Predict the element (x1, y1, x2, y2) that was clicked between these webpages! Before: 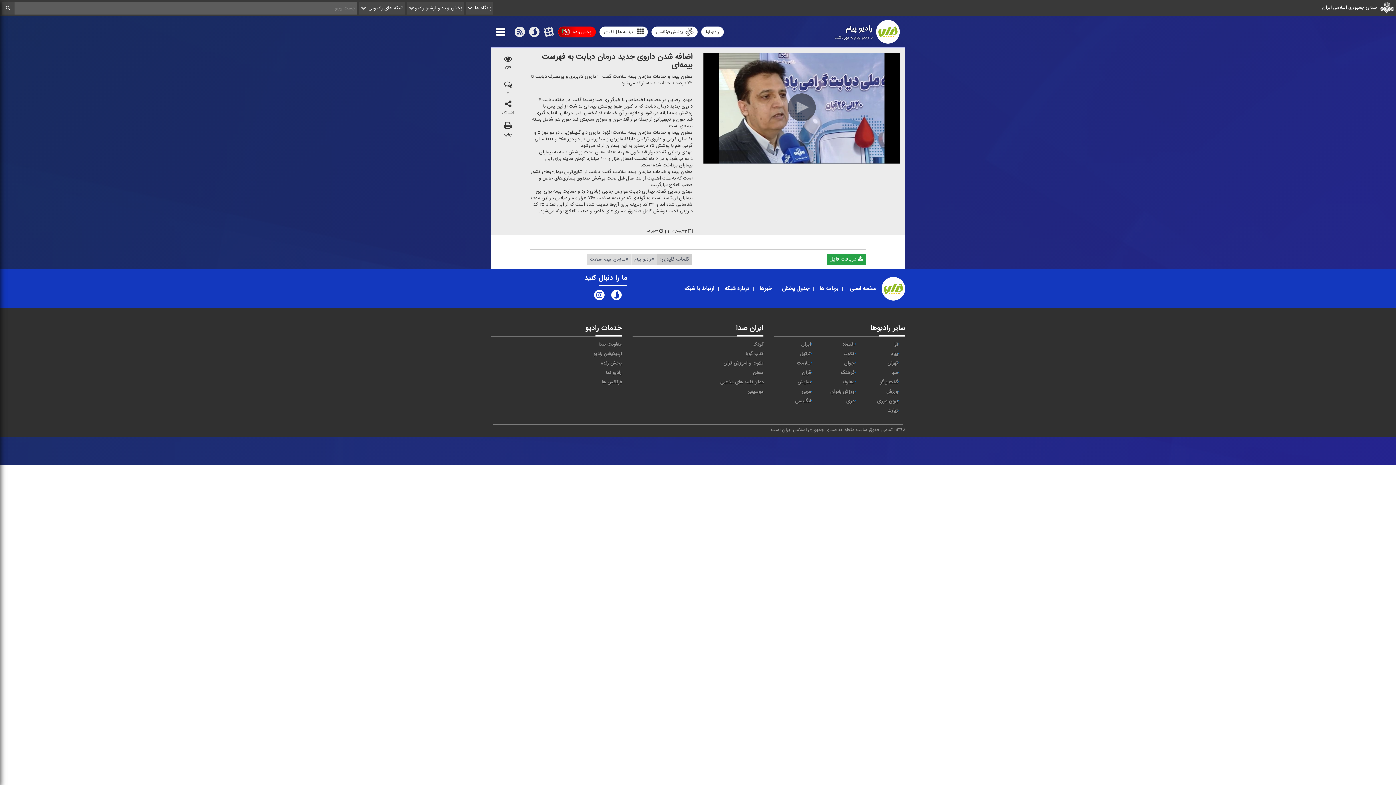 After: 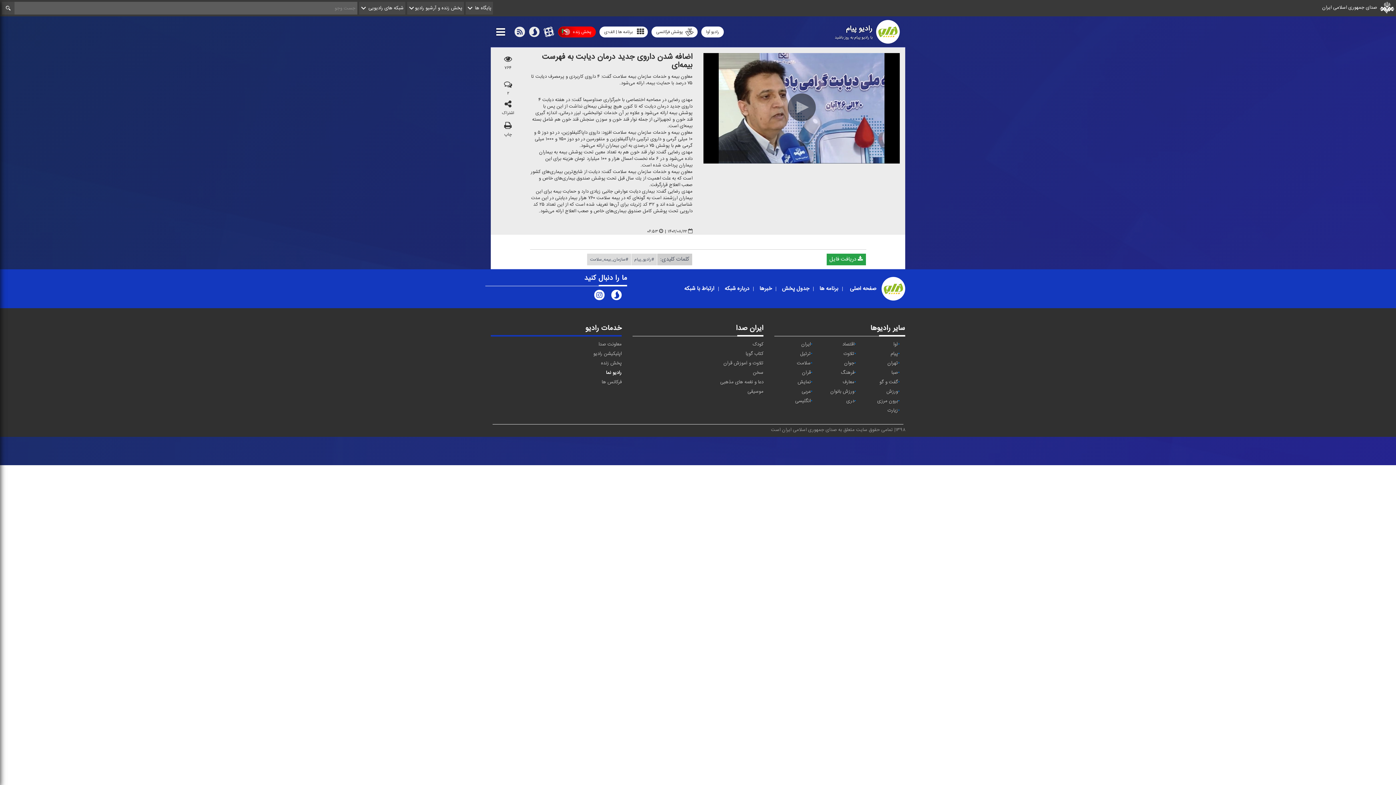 Action: bbox: (606, 368, 621, 376) label: رادیو نما